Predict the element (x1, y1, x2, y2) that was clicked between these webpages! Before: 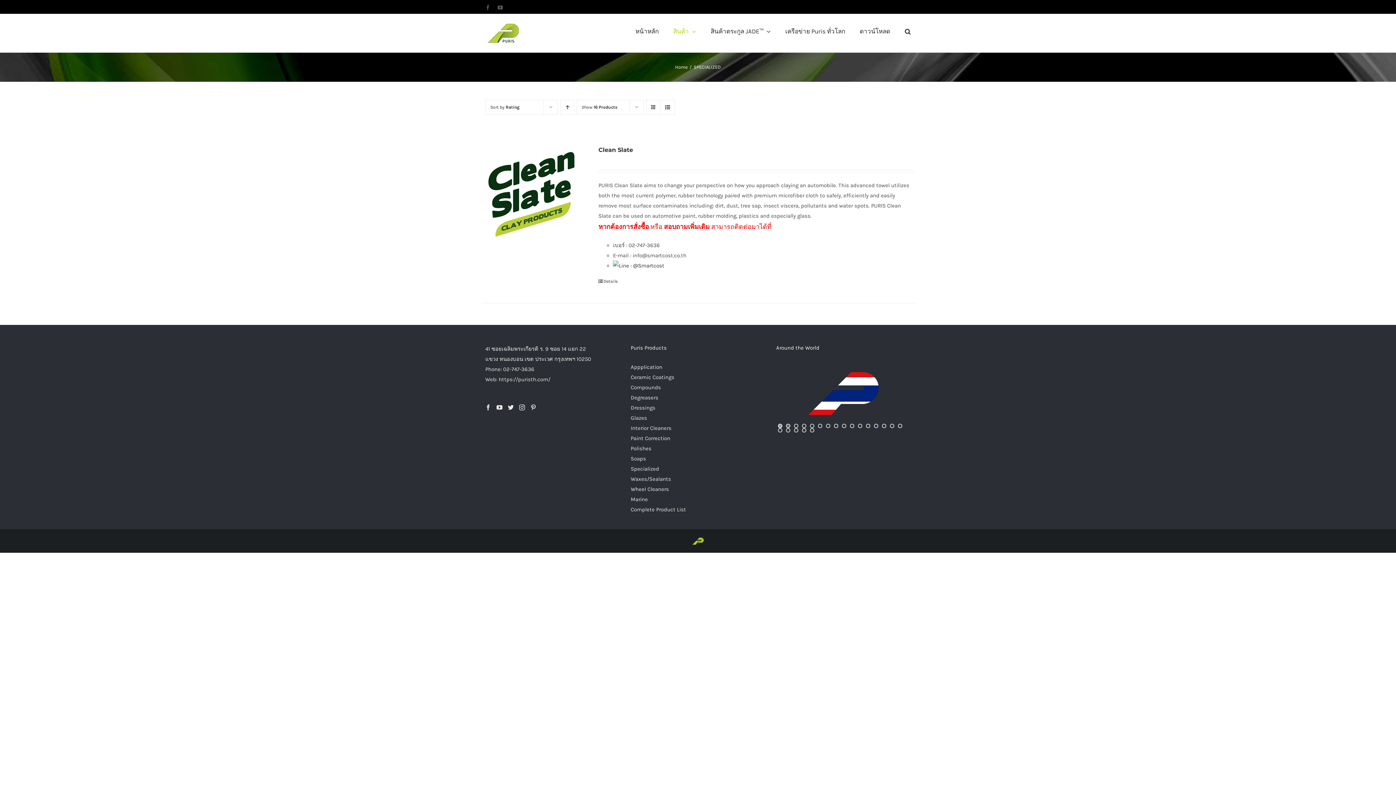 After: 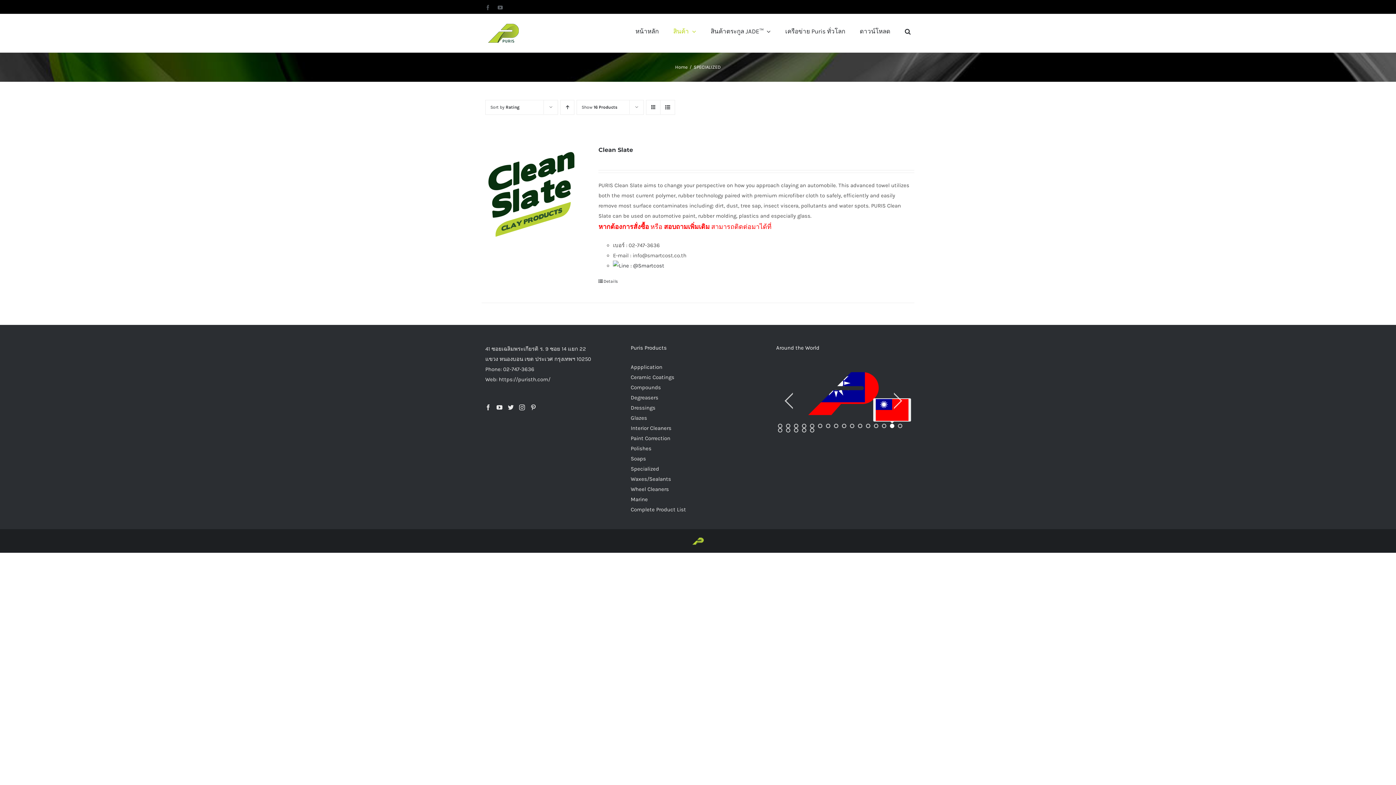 Action: label: jump to slide 15 bbox: (890, 423, 894, 428)